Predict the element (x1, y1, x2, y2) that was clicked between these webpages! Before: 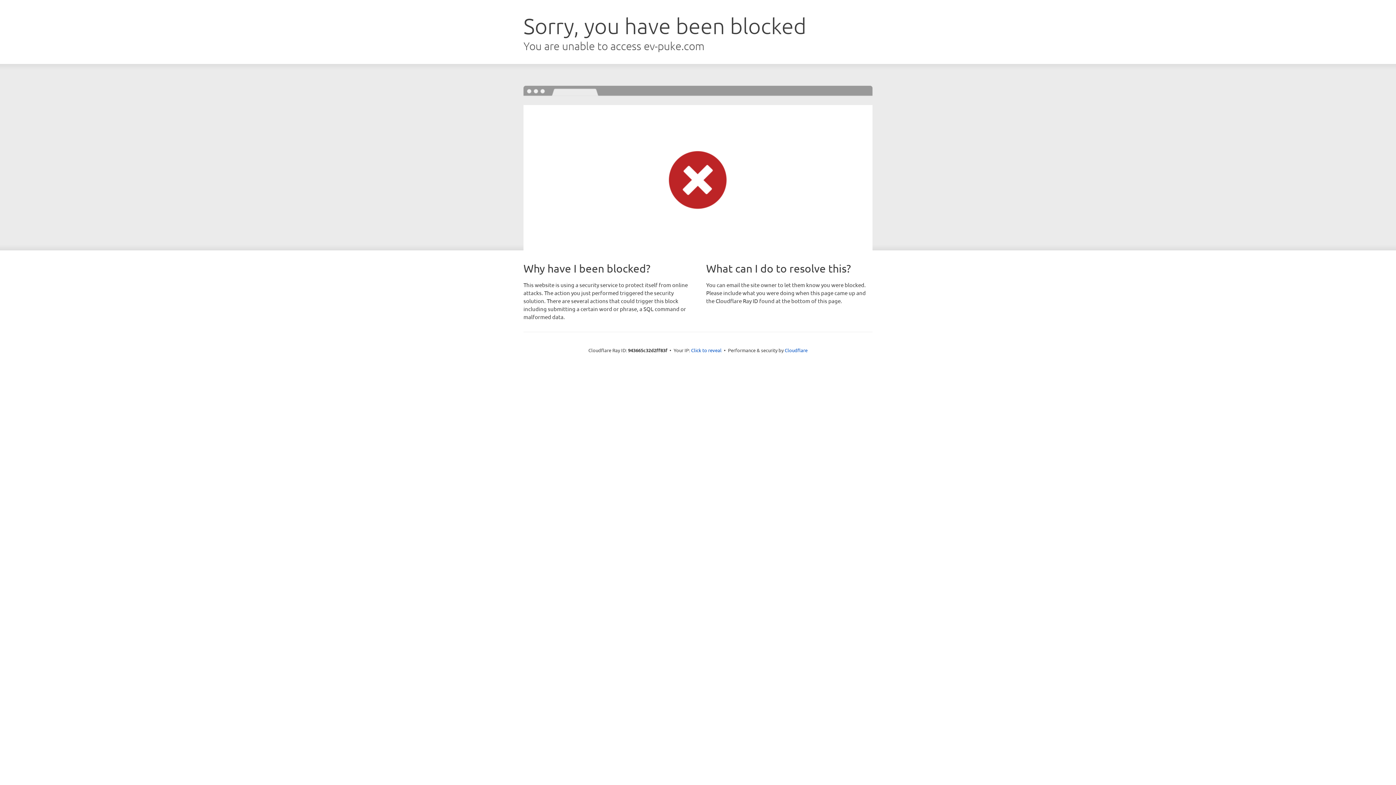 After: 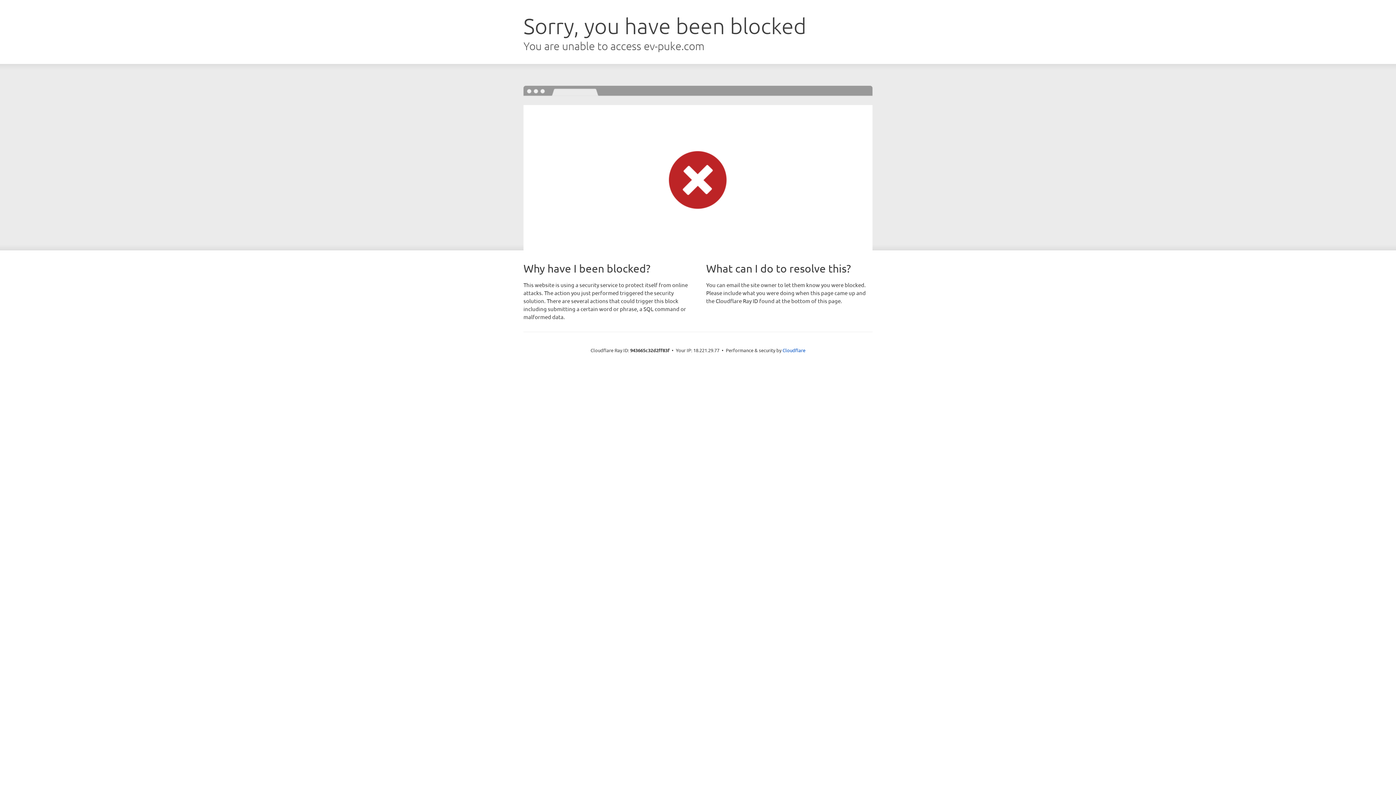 Action: bbox: (691, 346, 721, 353) label: Click to reveal